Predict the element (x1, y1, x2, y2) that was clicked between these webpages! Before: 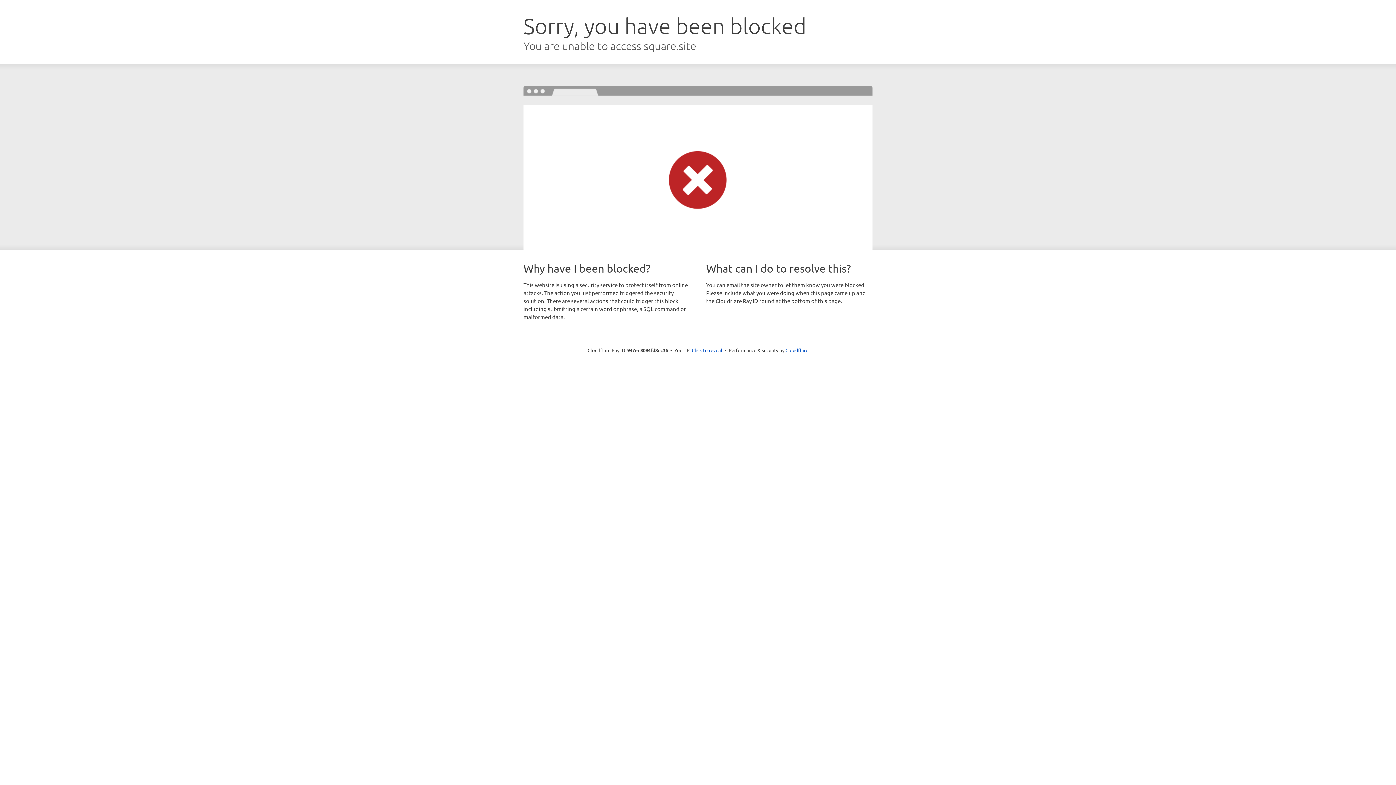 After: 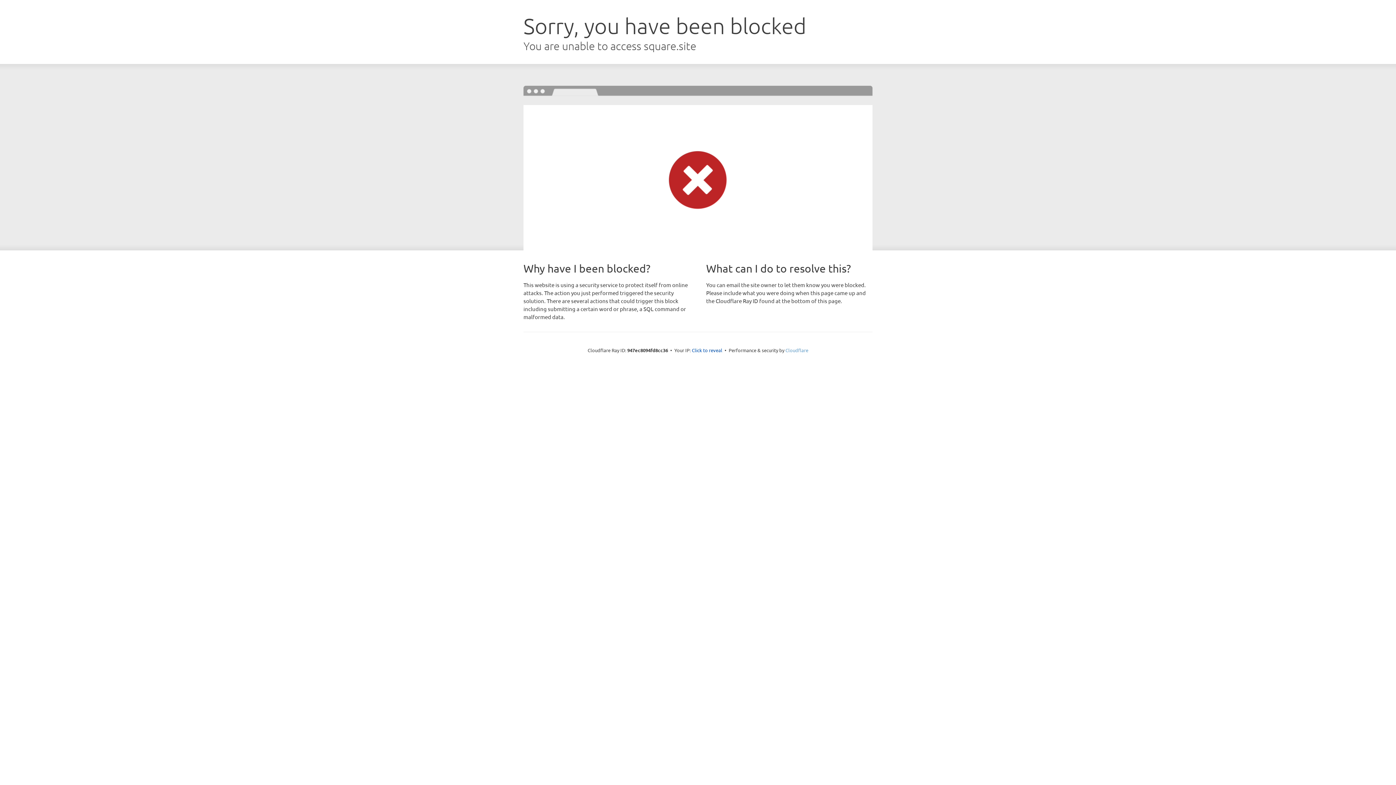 Action: label: Cloudflare bbox: (785, 347, 808, 353)